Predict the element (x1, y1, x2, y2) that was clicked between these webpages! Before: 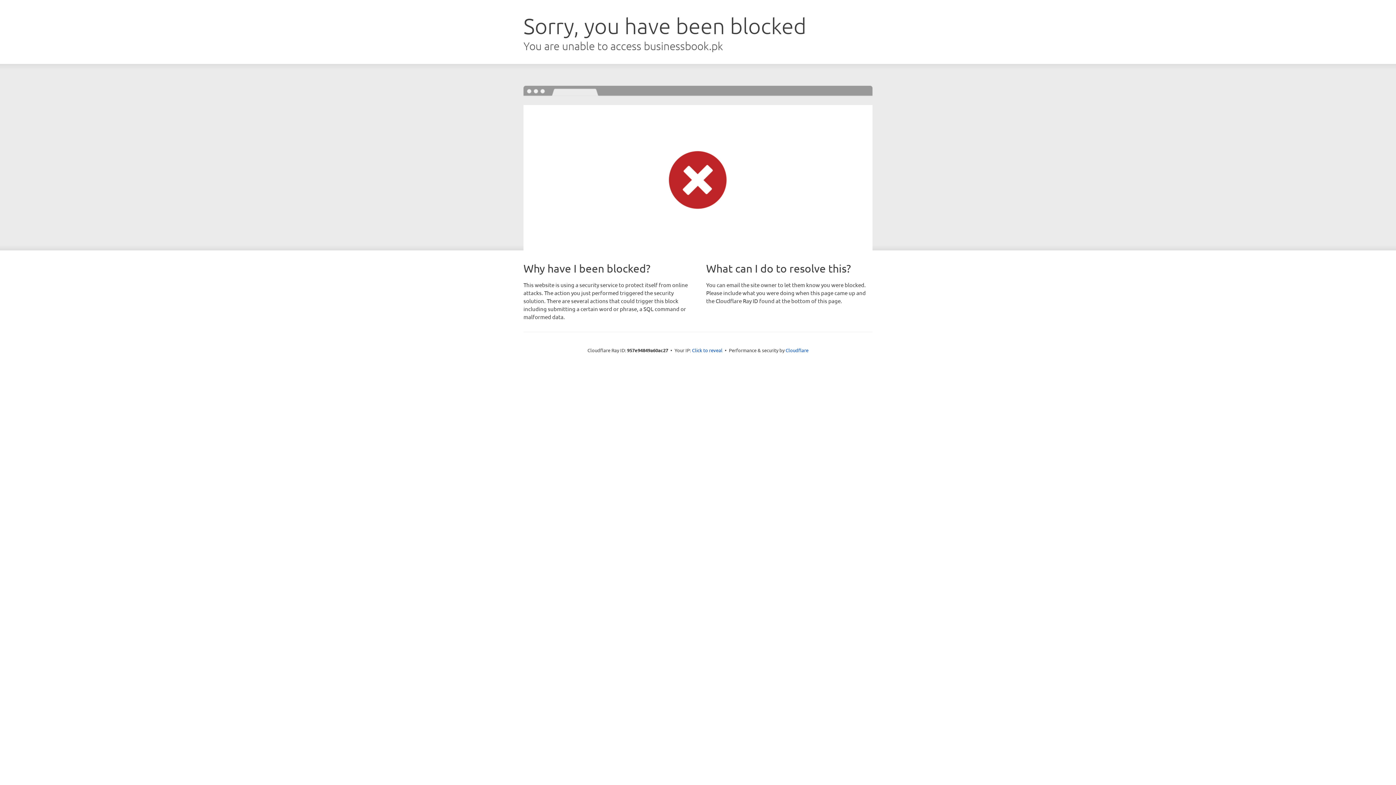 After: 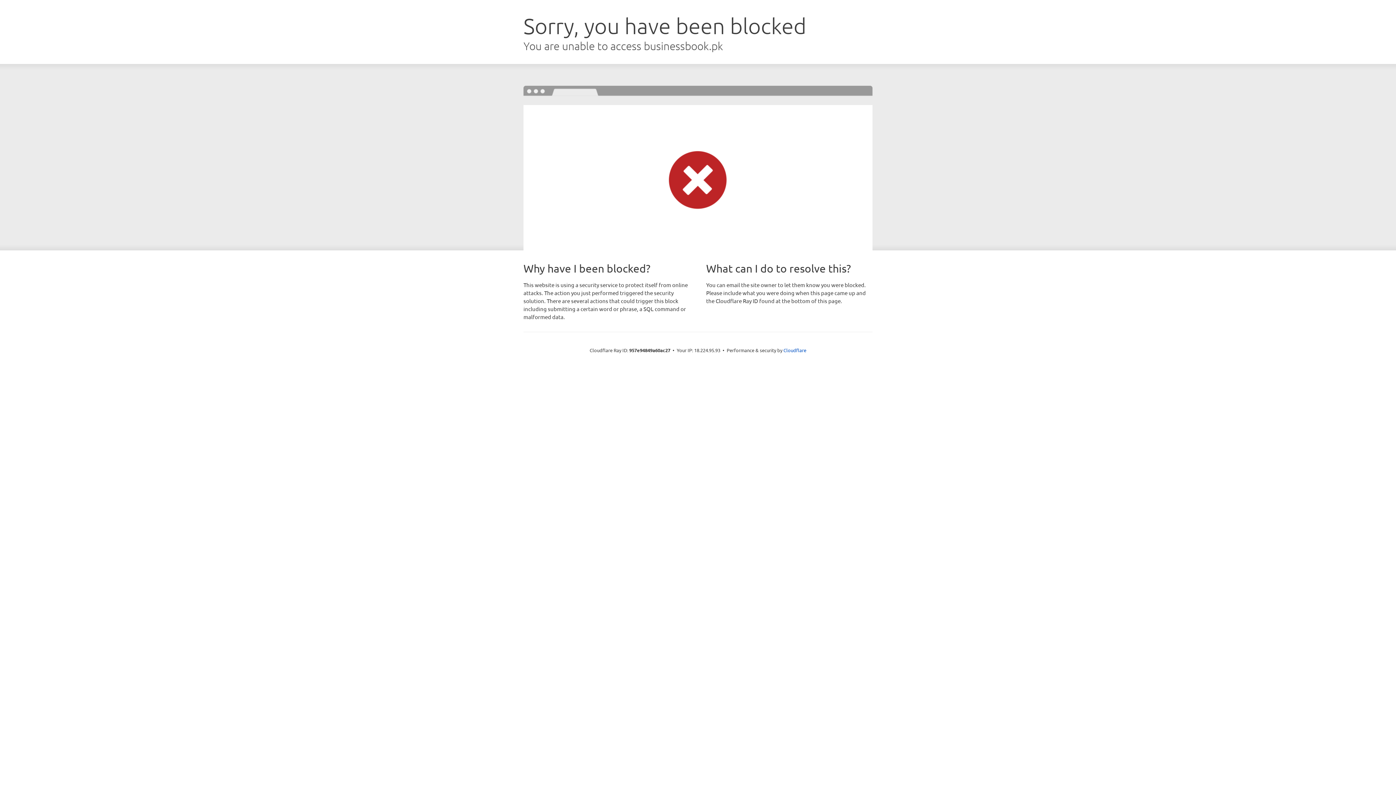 Action: label: Click to reveal bbox: (692, 346, 722, 353)